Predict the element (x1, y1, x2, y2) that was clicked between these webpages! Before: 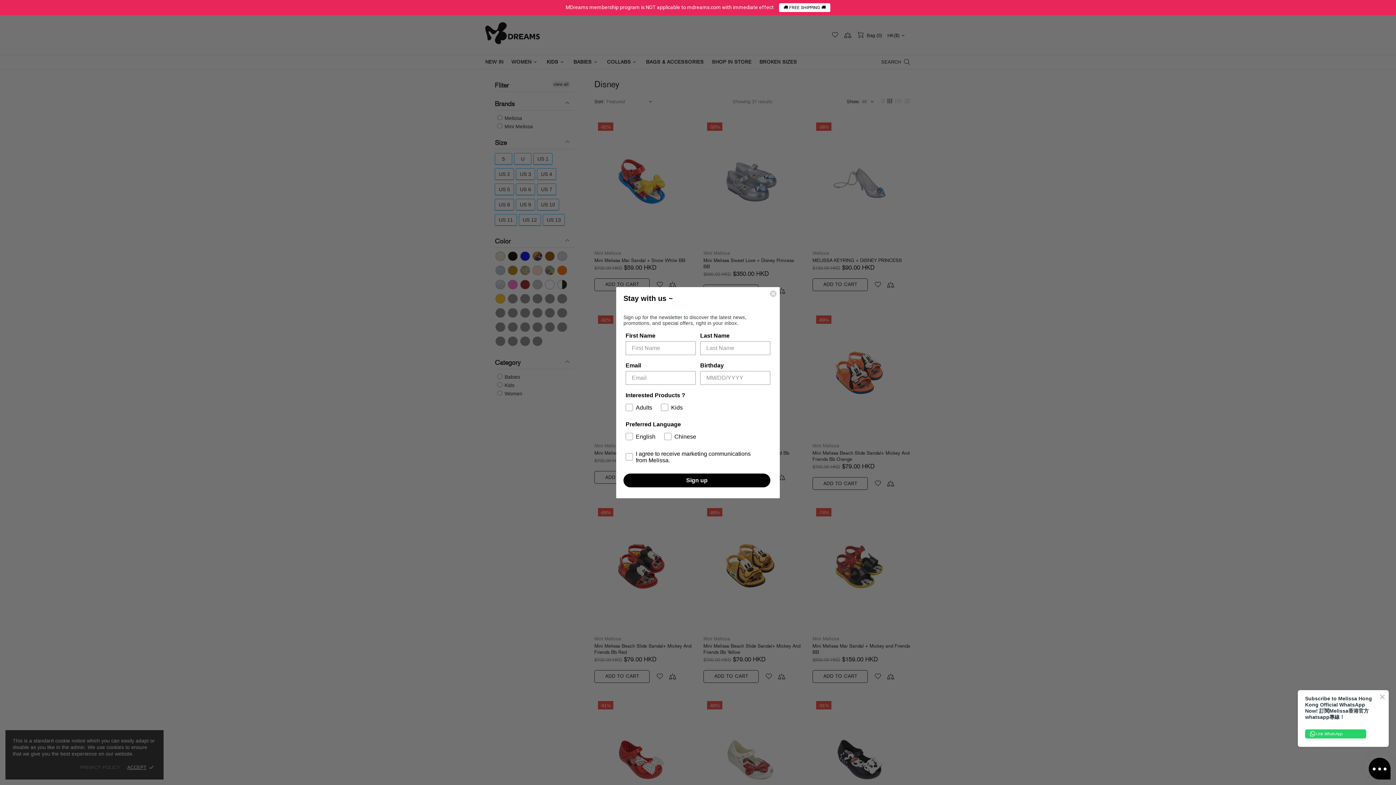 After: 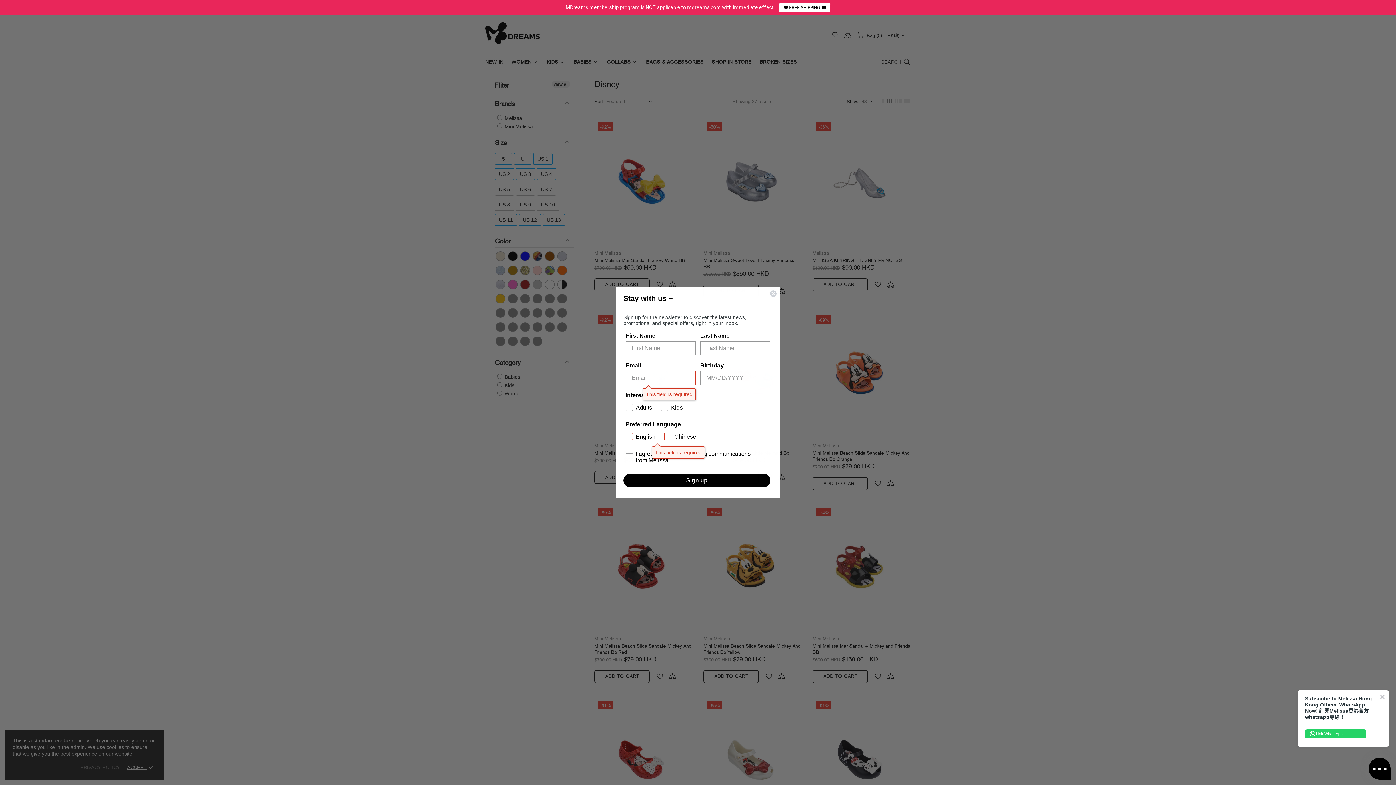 Action: label: Sign up bbox: (623, 473, 770, 487)